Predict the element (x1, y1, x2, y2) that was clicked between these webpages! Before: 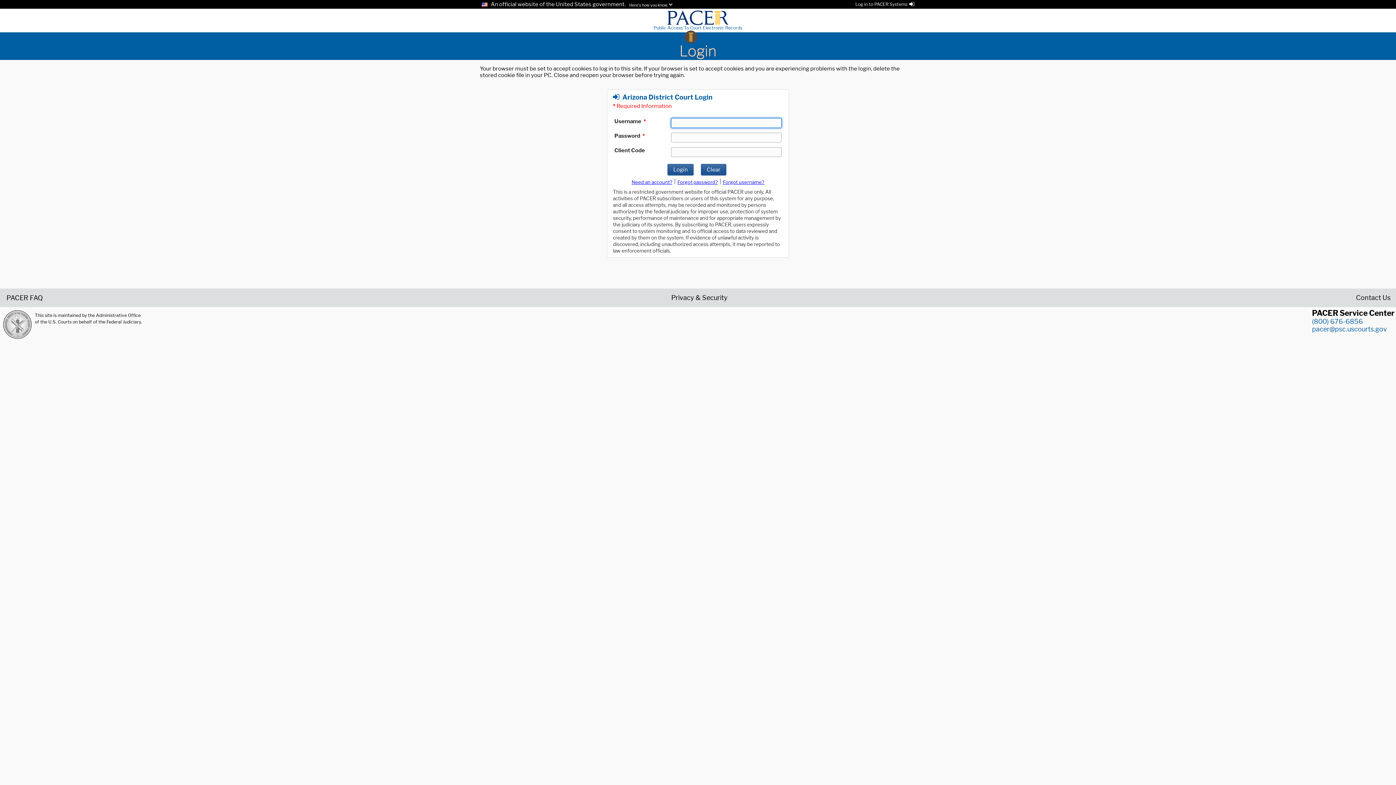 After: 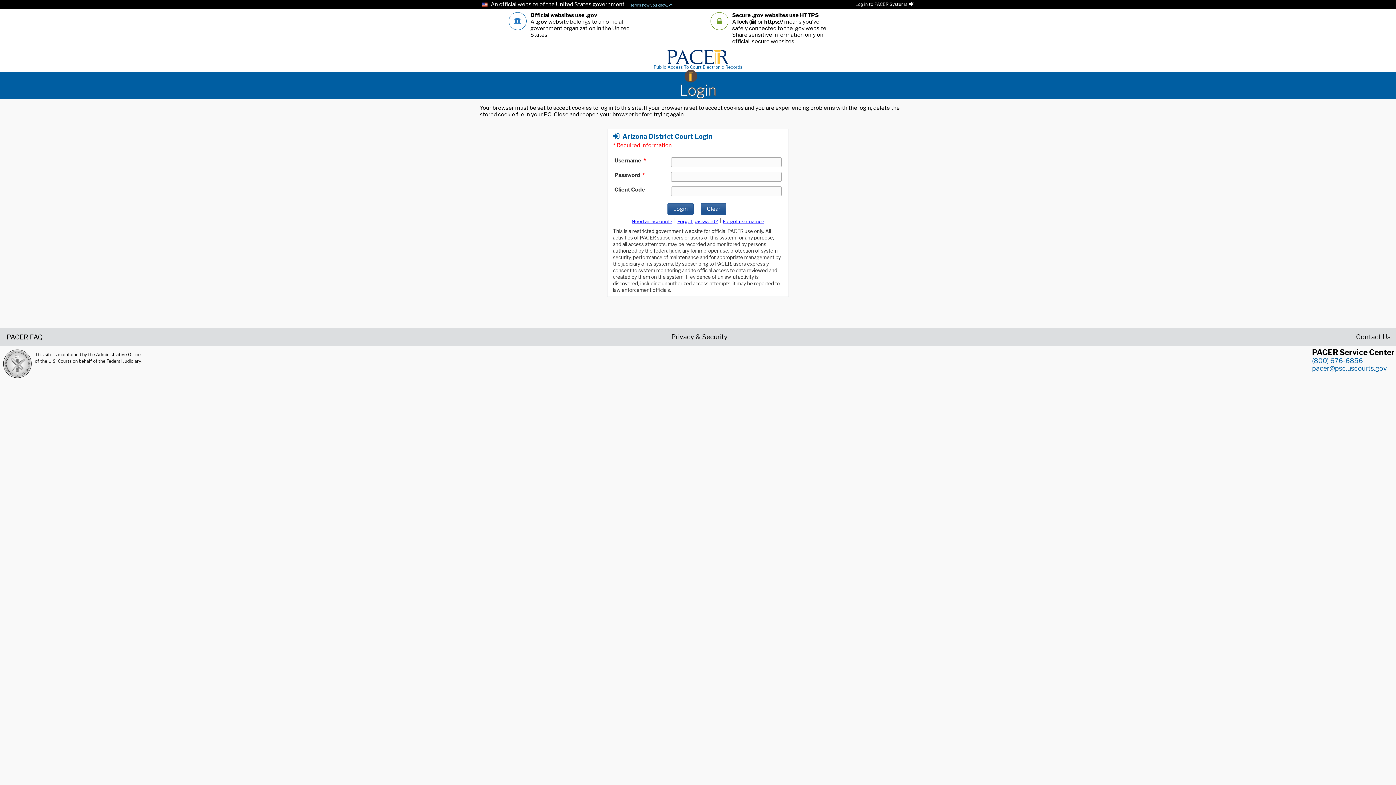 Action: label: Here's how you know. bbox: (627, 2, 672, 7)